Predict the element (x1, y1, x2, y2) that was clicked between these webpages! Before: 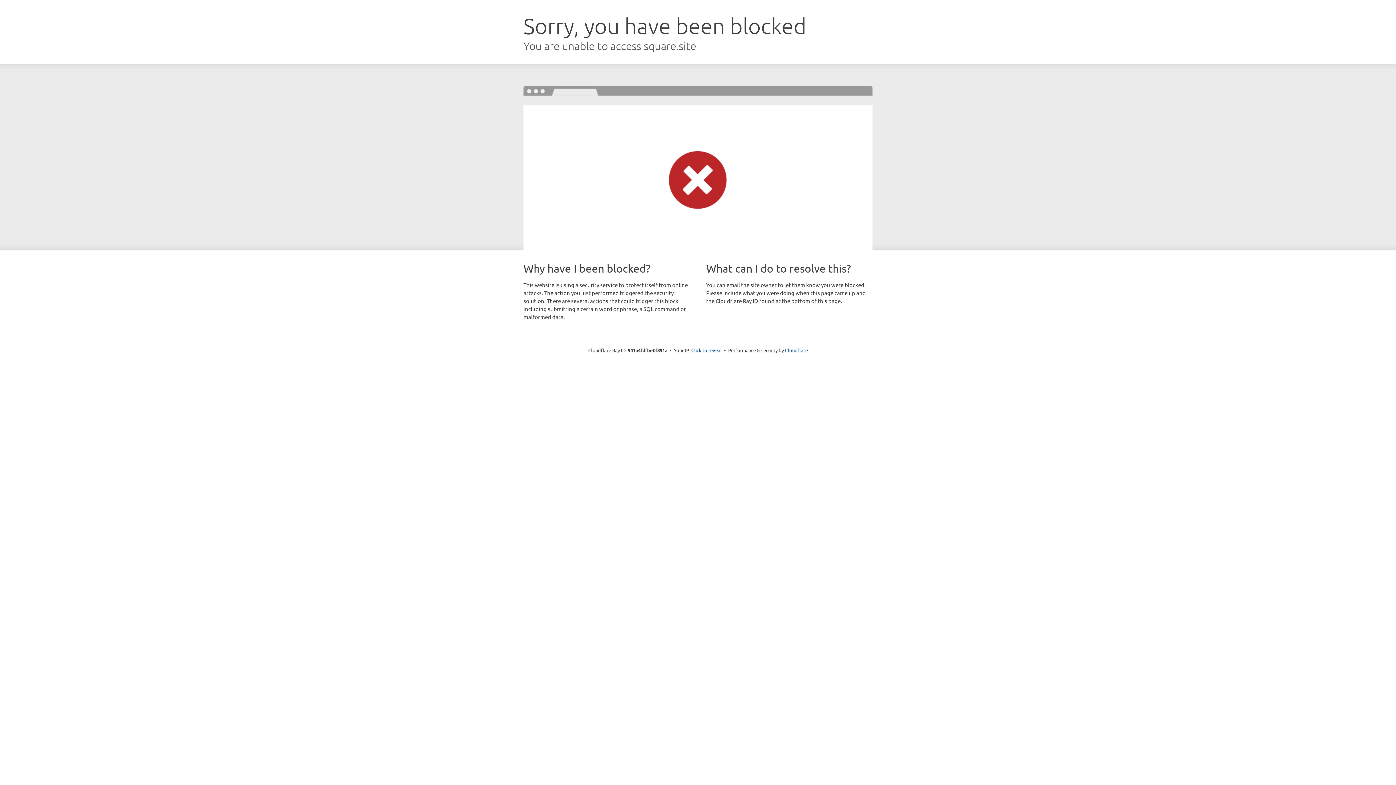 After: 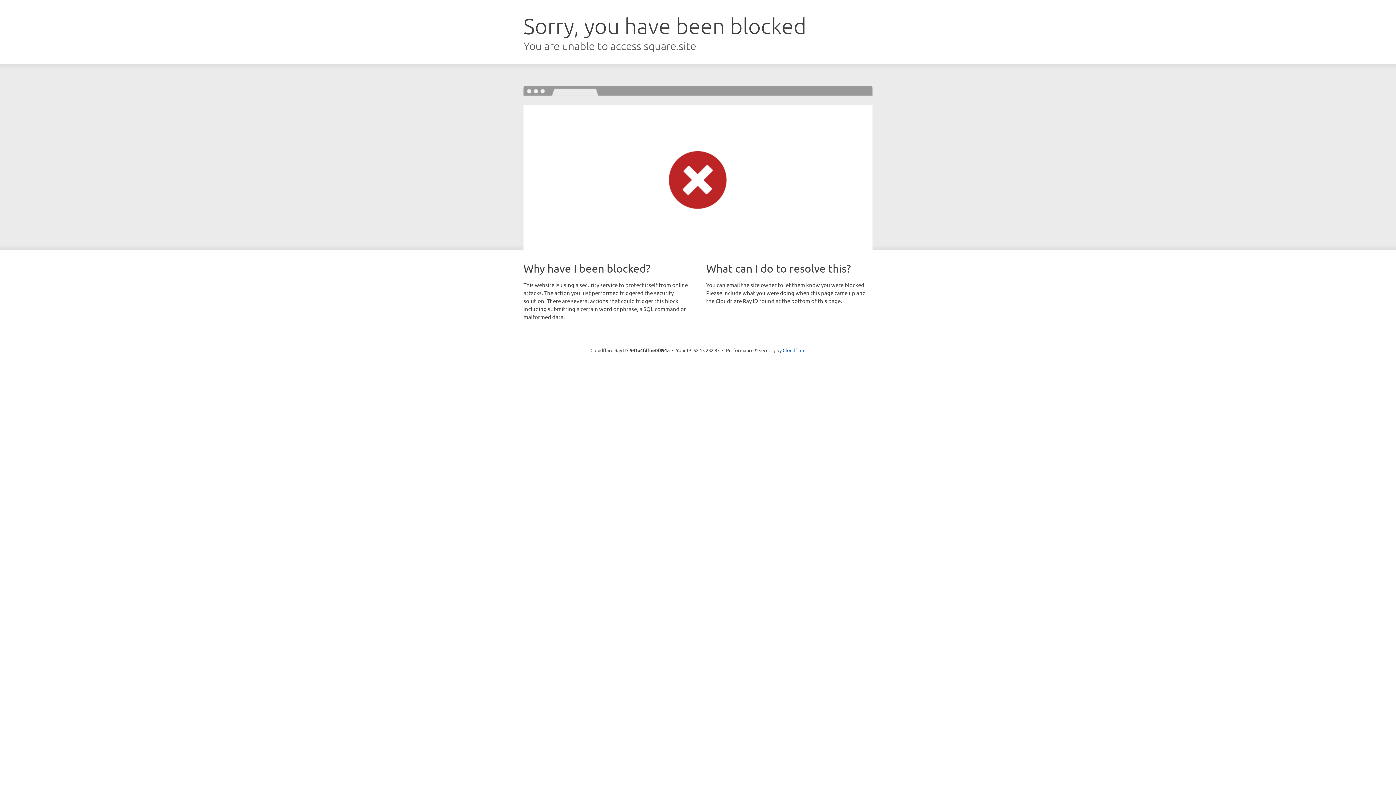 Action: label: Click to reveal bbox: (691, 346, 722, 353)